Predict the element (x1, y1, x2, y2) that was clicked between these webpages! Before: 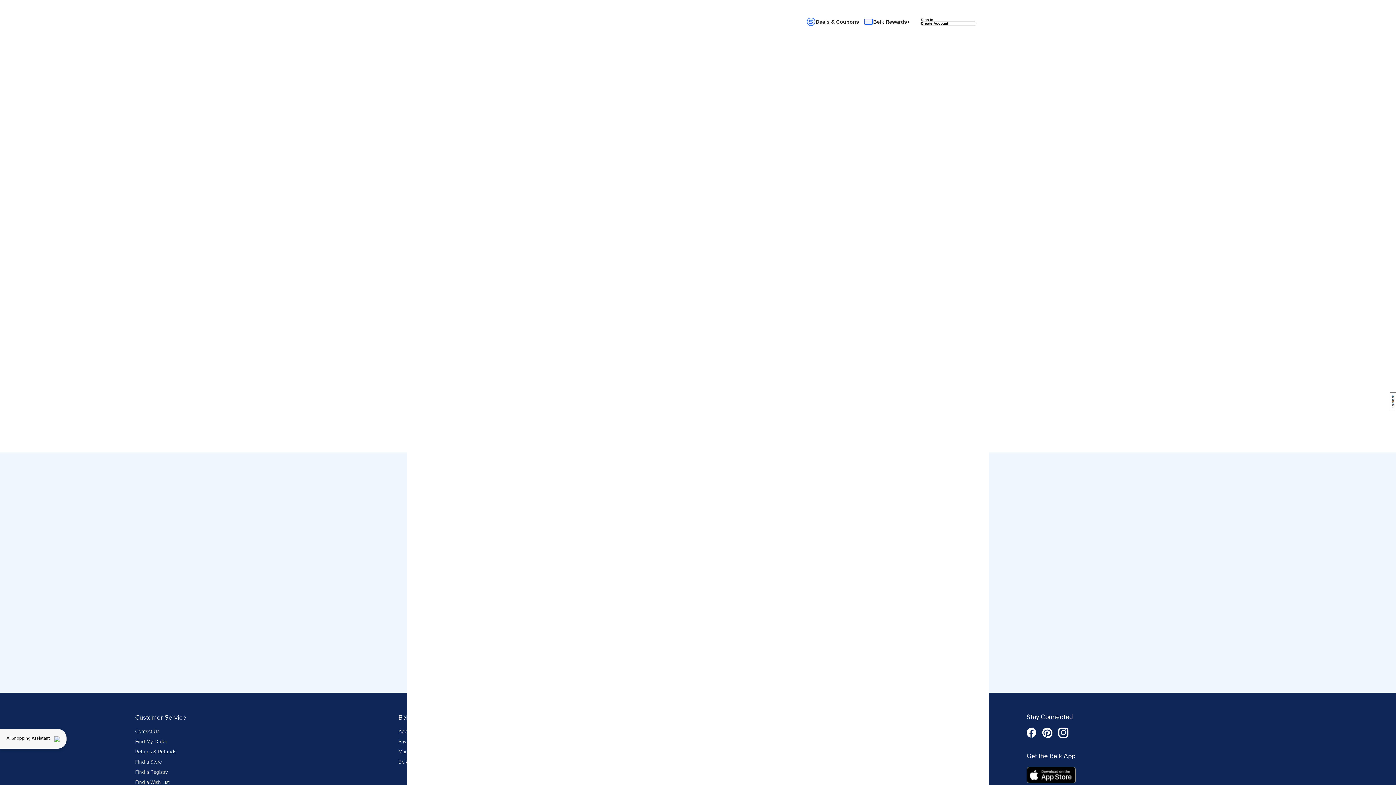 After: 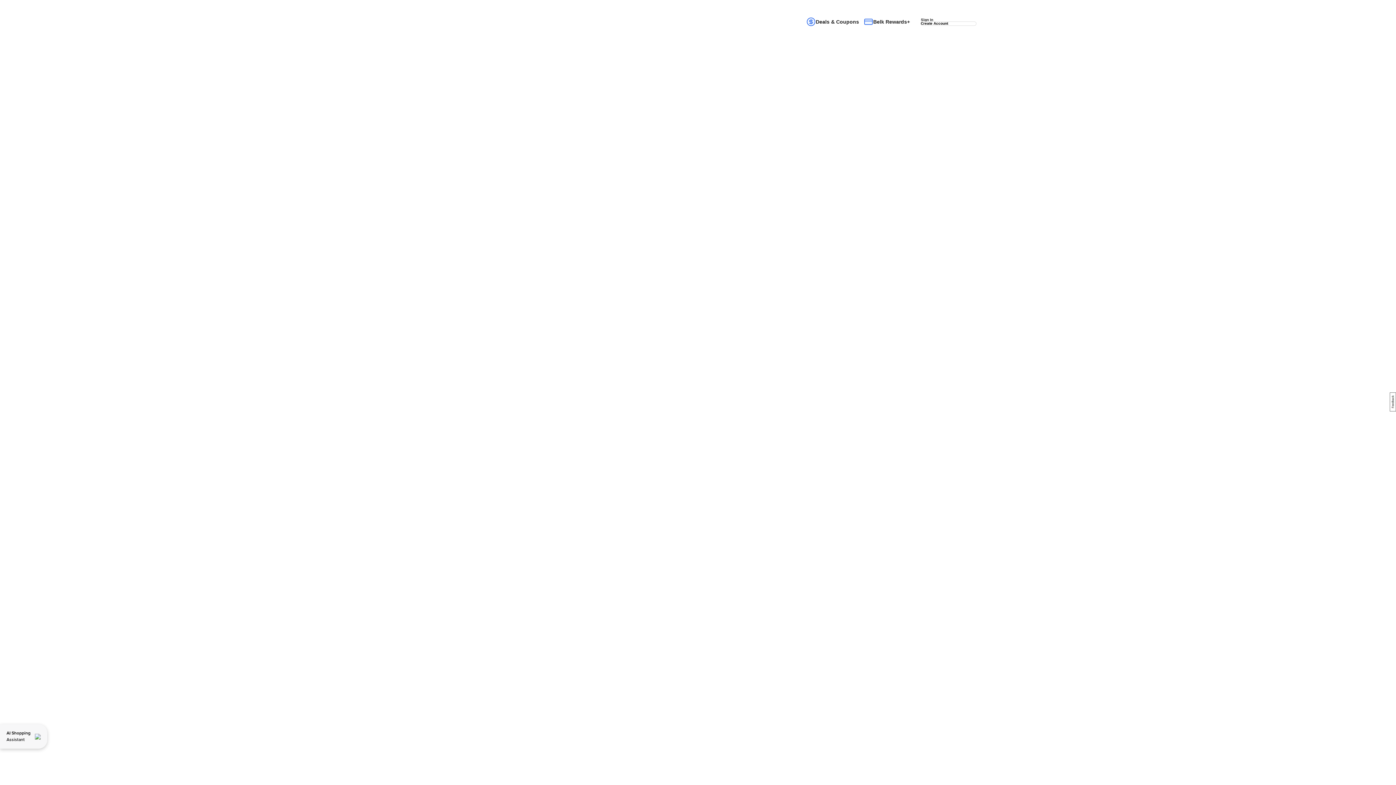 Action: label: Returns & Refunds bbox: (135, 748, 380, 755)